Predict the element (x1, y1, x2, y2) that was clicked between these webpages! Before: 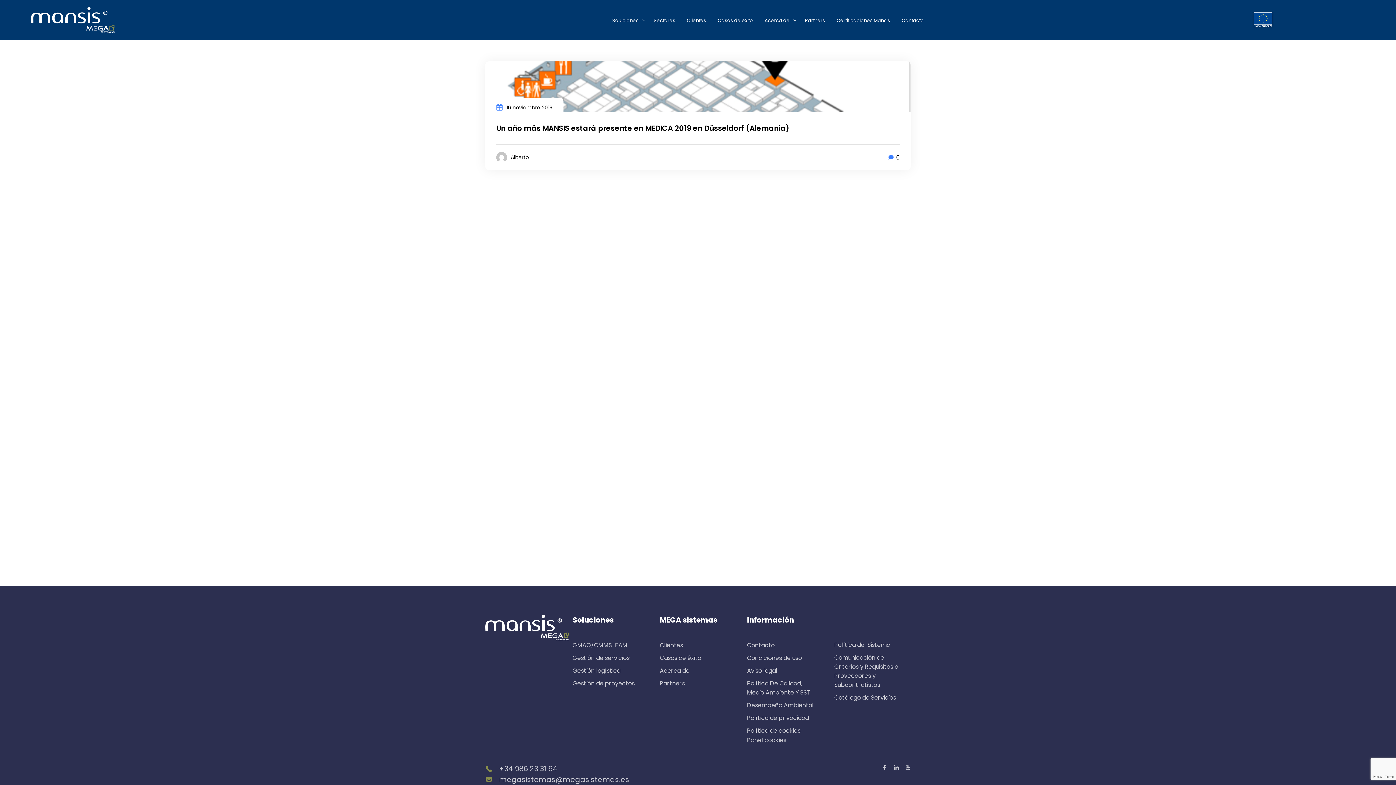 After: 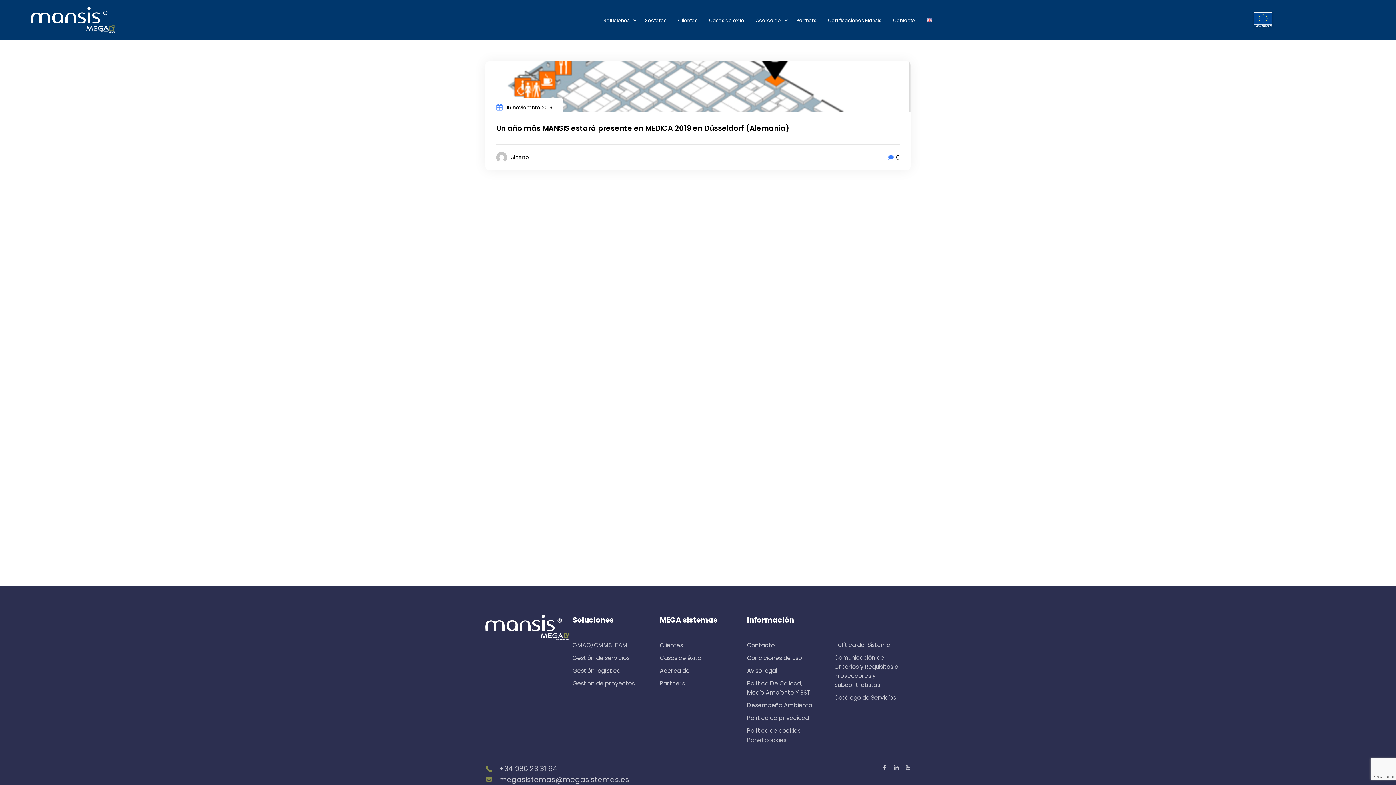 Action: bbox: (485, 97, 563, 112) label: 16 noviembre 2019